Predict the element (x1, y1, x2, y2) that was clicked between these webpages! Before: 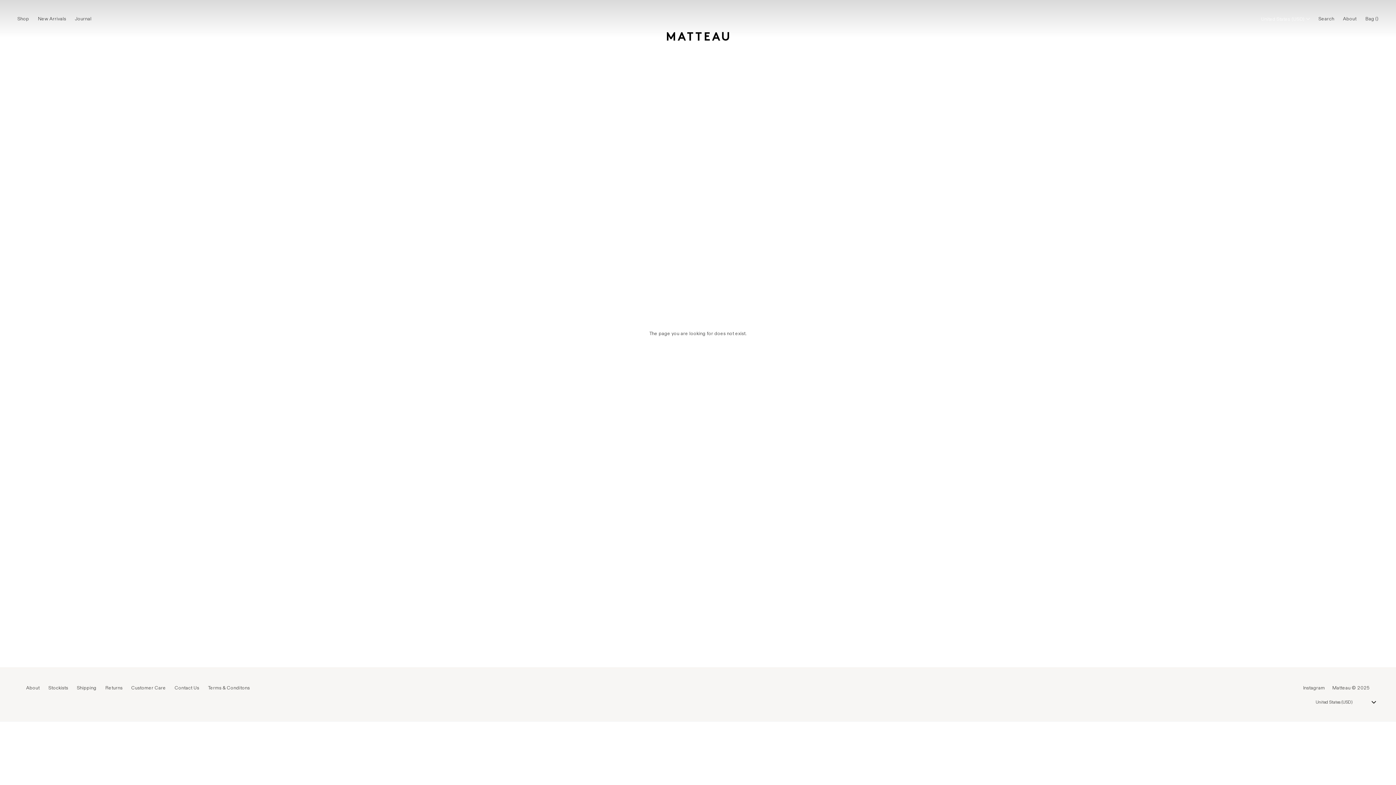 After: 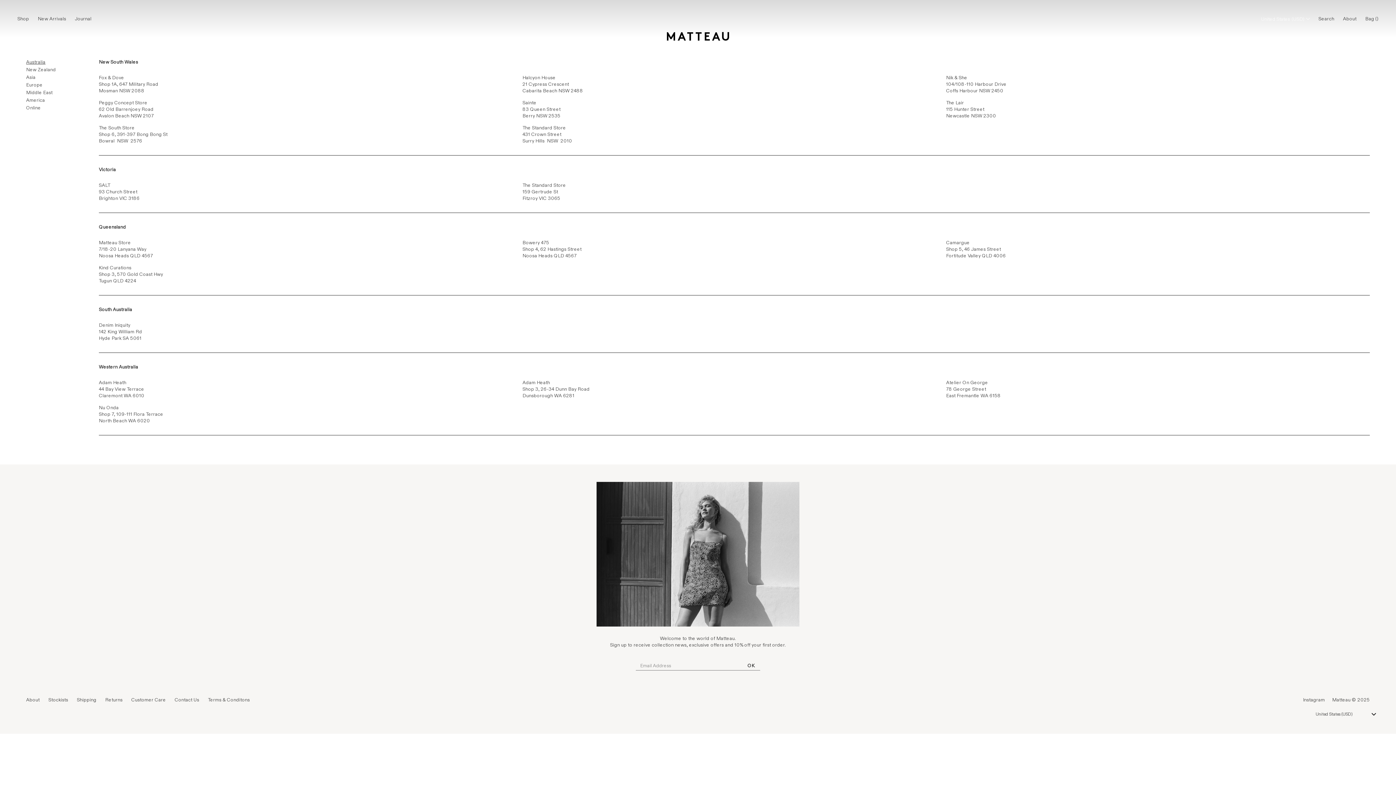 Action: bbox: (48, 685, 68, 691) label: Stockists